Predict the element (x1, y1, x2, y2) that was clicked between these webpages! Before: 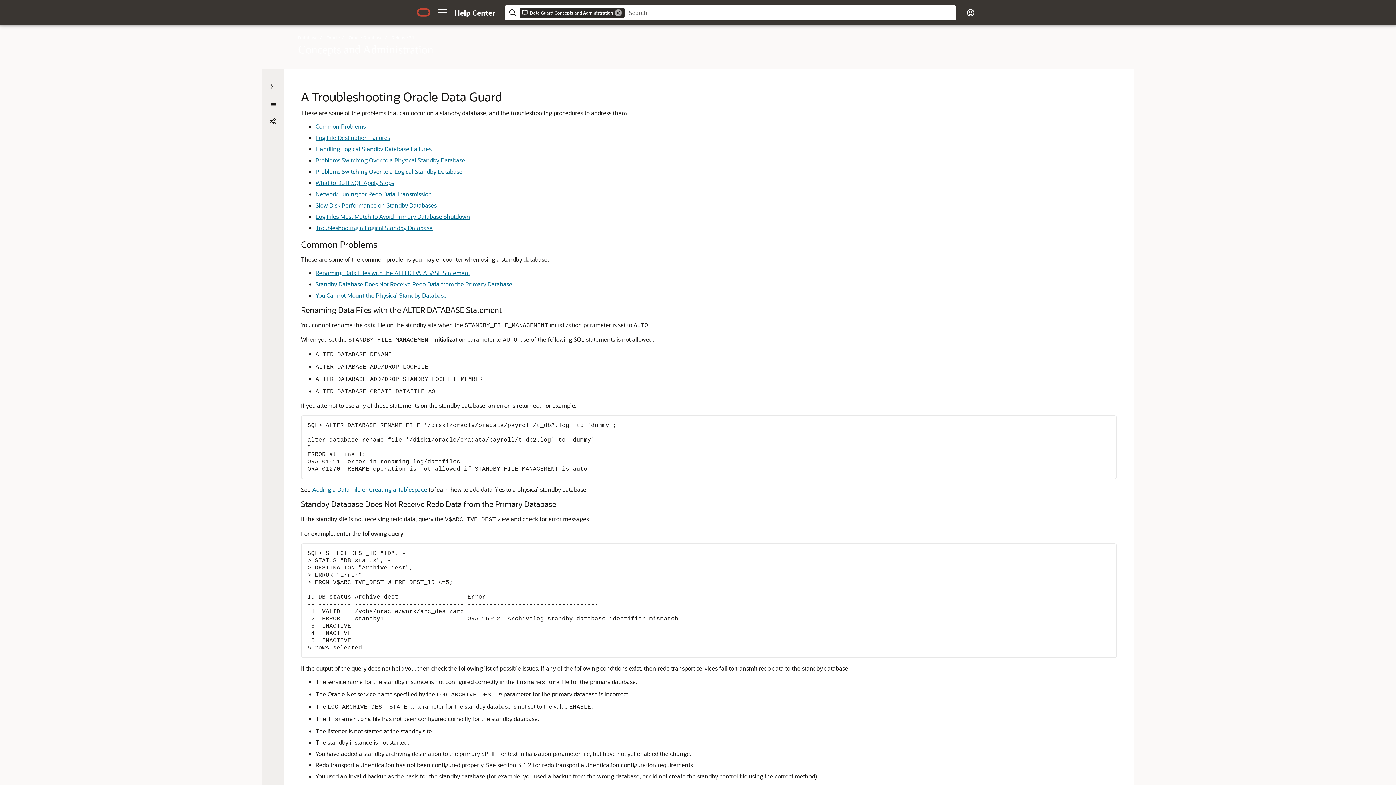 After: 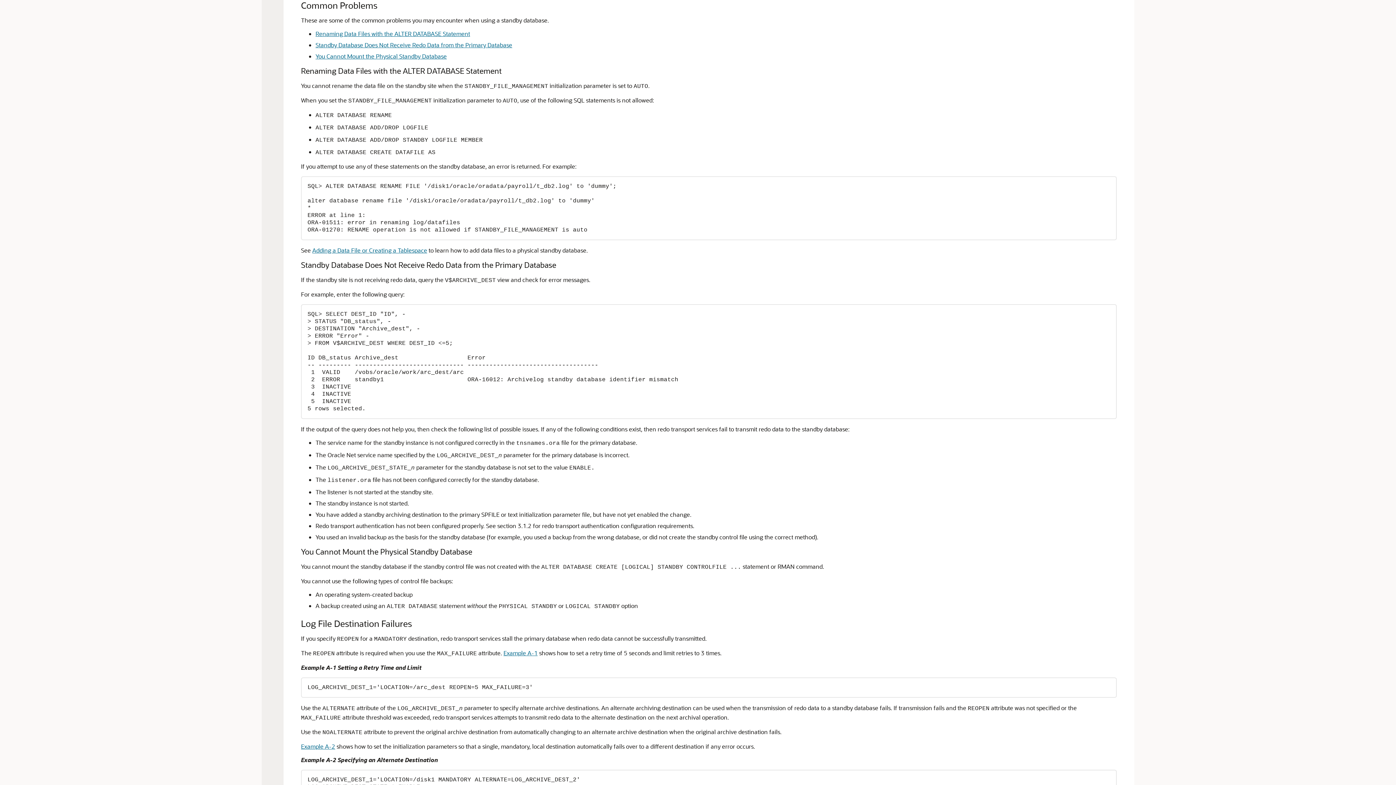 Action: label: Common Problems bbox: (315, 122, 365, 130)